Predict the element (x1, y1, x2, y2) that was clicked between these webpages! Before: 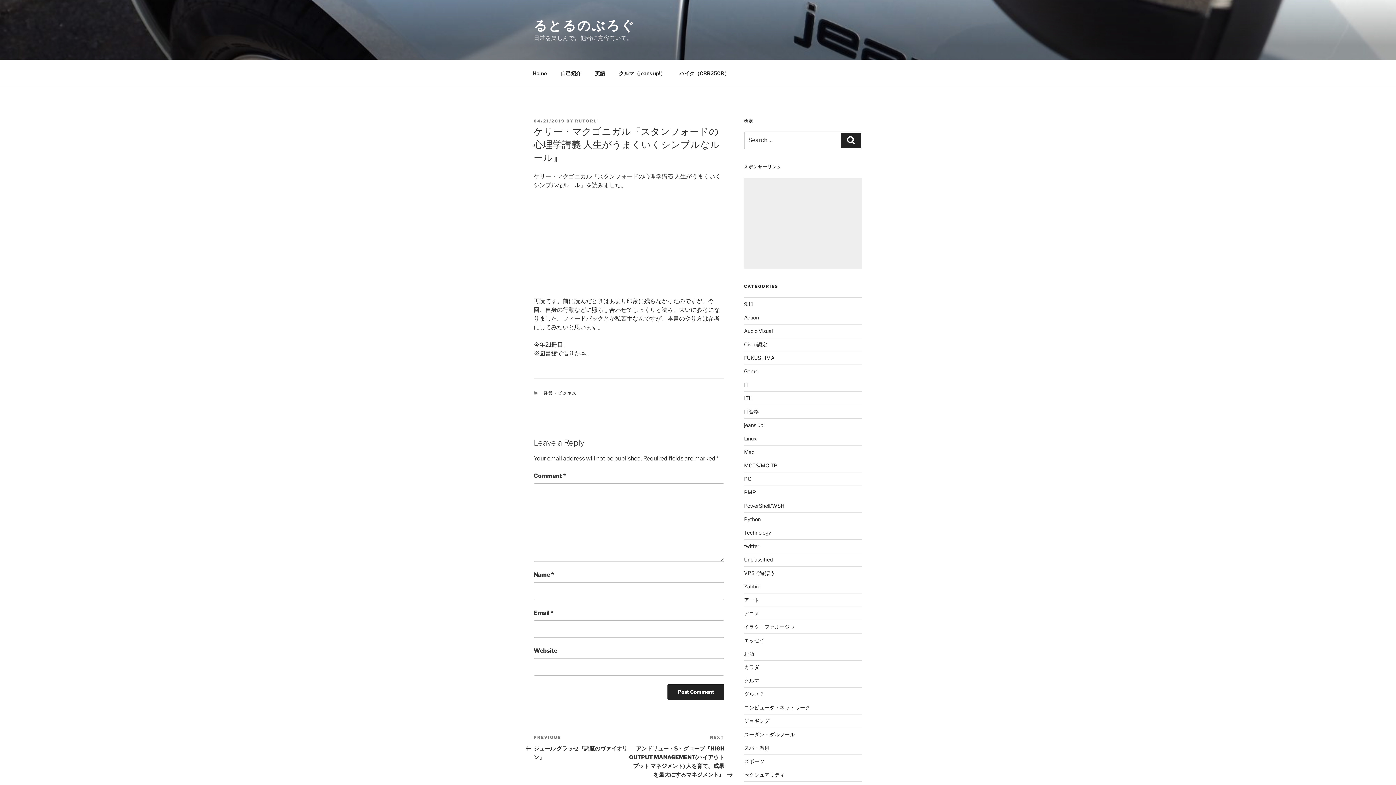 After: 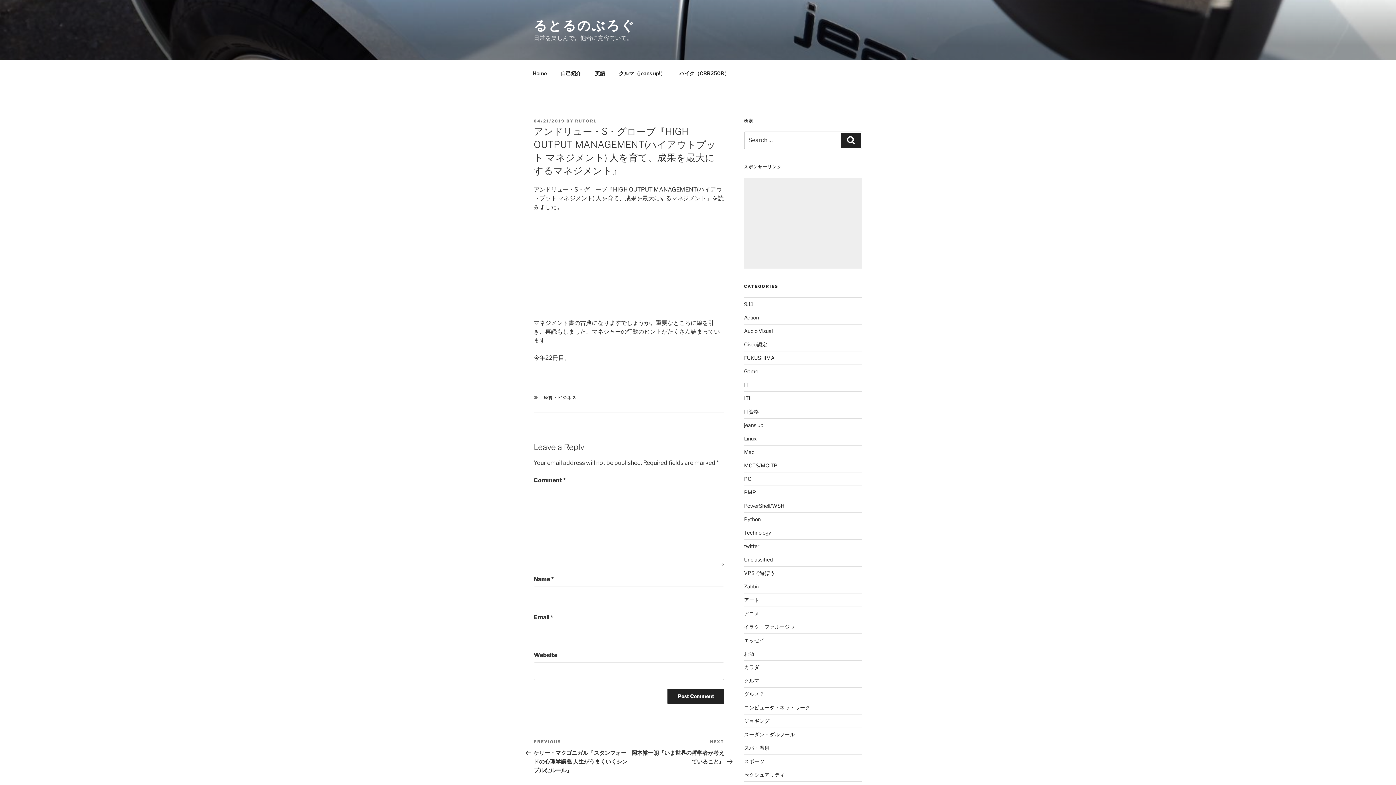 Action: bbox: (629, 735, 724, 778) label: Next Post
NEXT
アンドリュー・S・グローブ『HIGH OUTPUT MANAGEMENT(ハイアウトプット マネジメント) 人を育て、成果を最大にするマネジメント』